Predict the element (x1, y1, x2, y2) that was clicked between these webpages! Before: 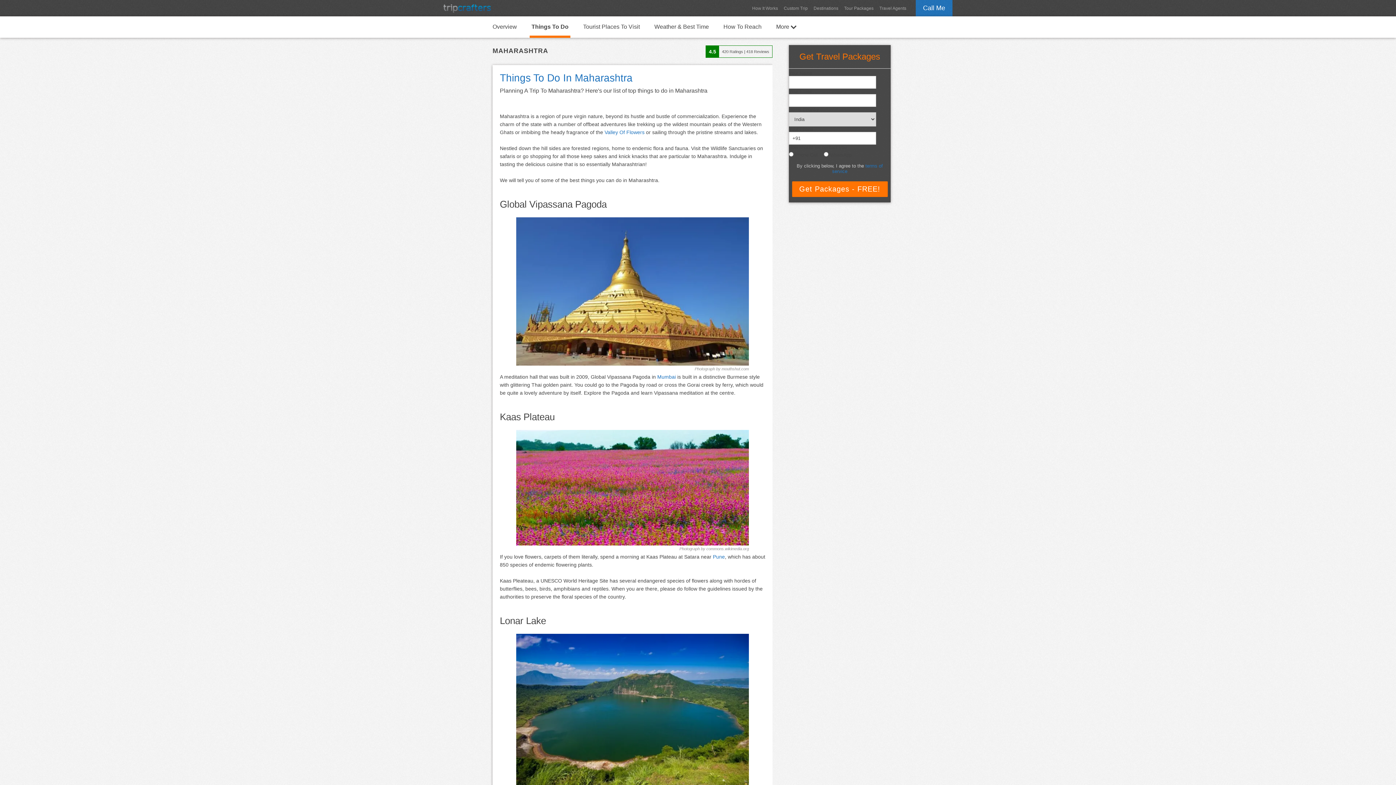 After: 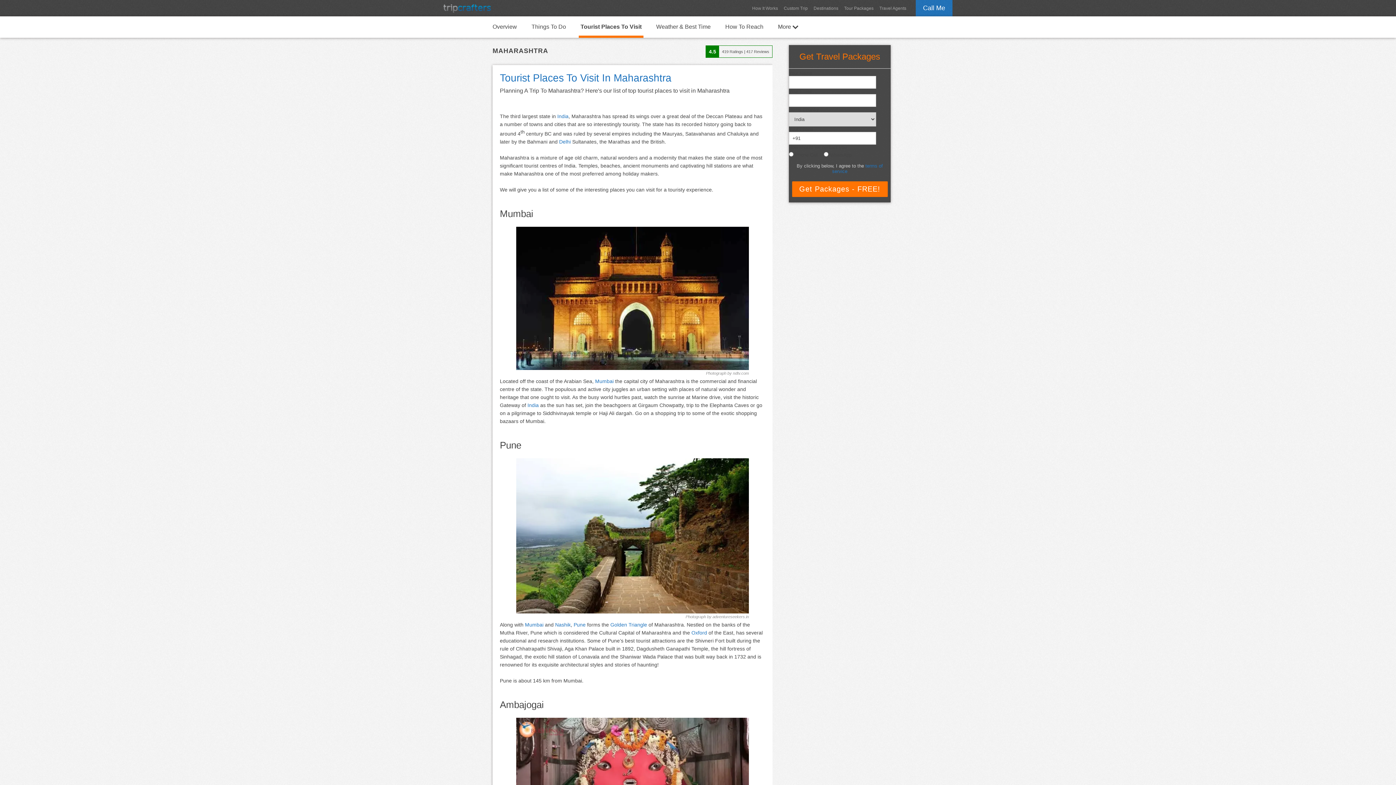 Action: bbox: (581, 16, 641, 35) label: Tourist Places To Visit